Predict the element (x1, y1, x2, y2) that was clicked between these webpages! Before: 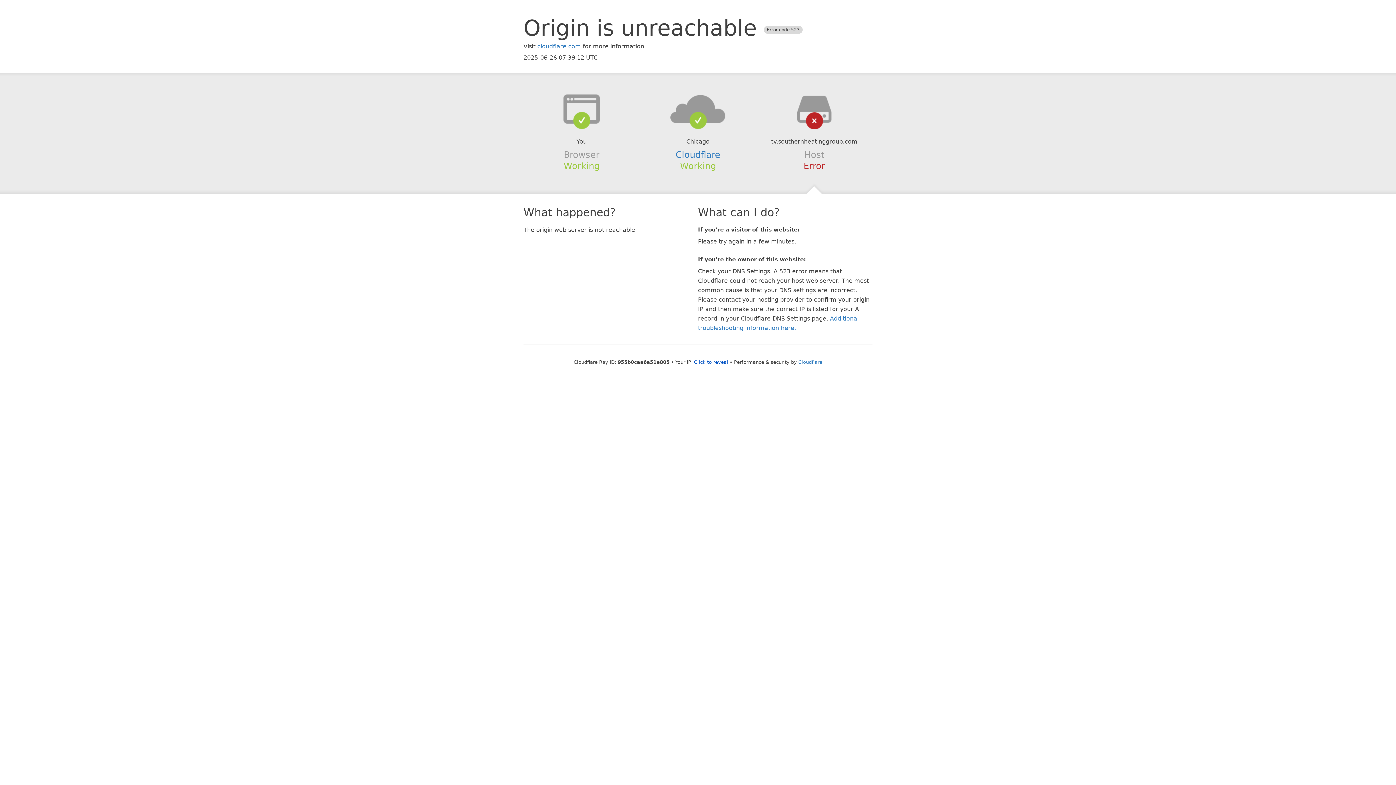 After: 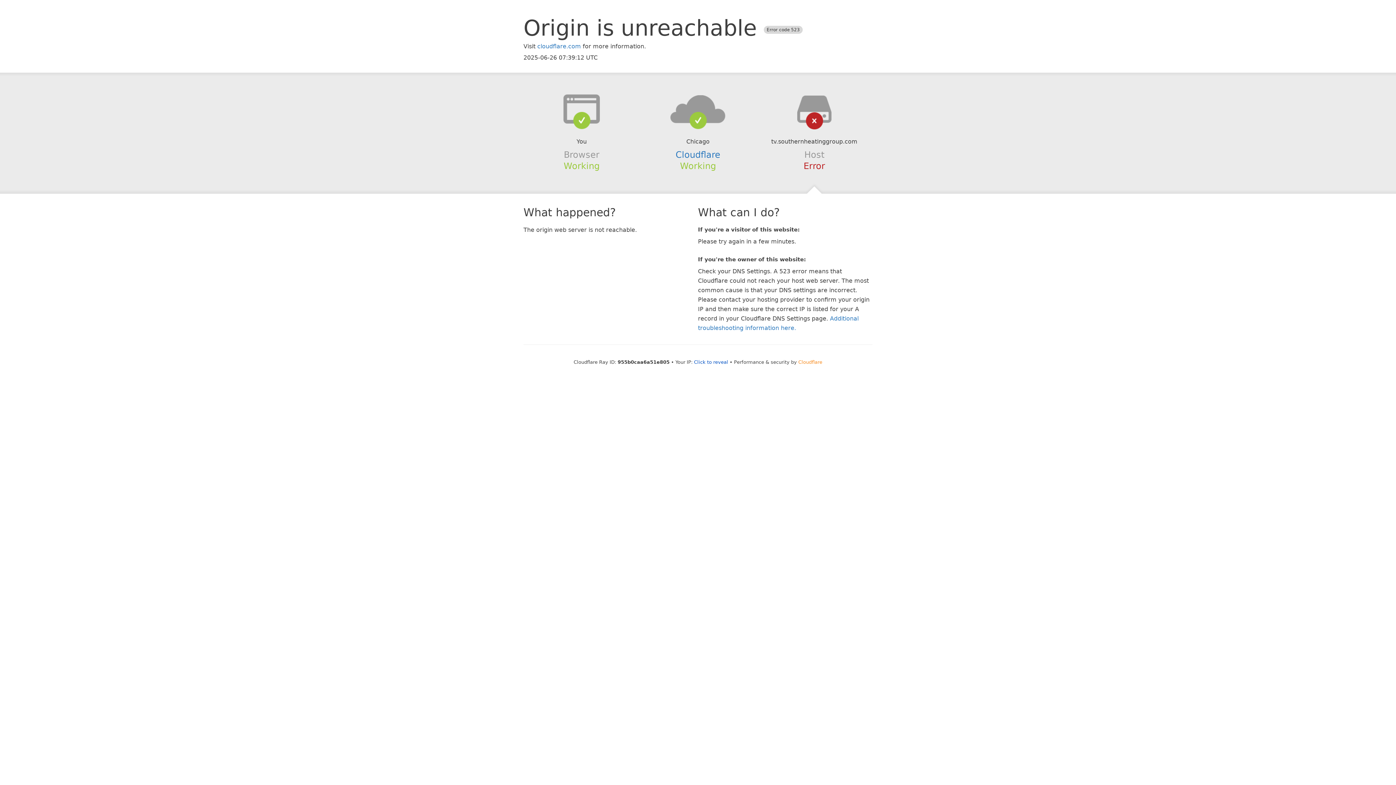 Action: bbox: (798, 359, 822, 364) label: Cloudflare